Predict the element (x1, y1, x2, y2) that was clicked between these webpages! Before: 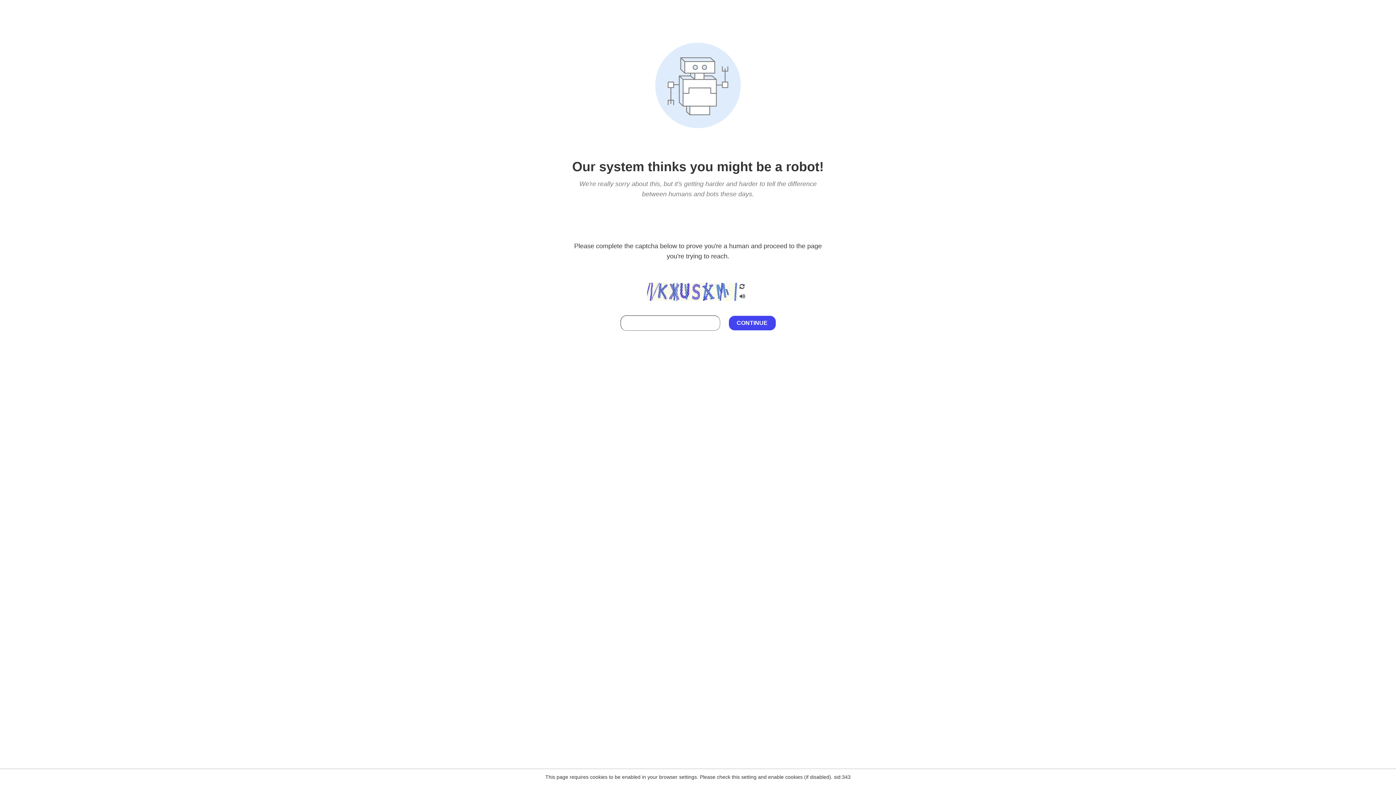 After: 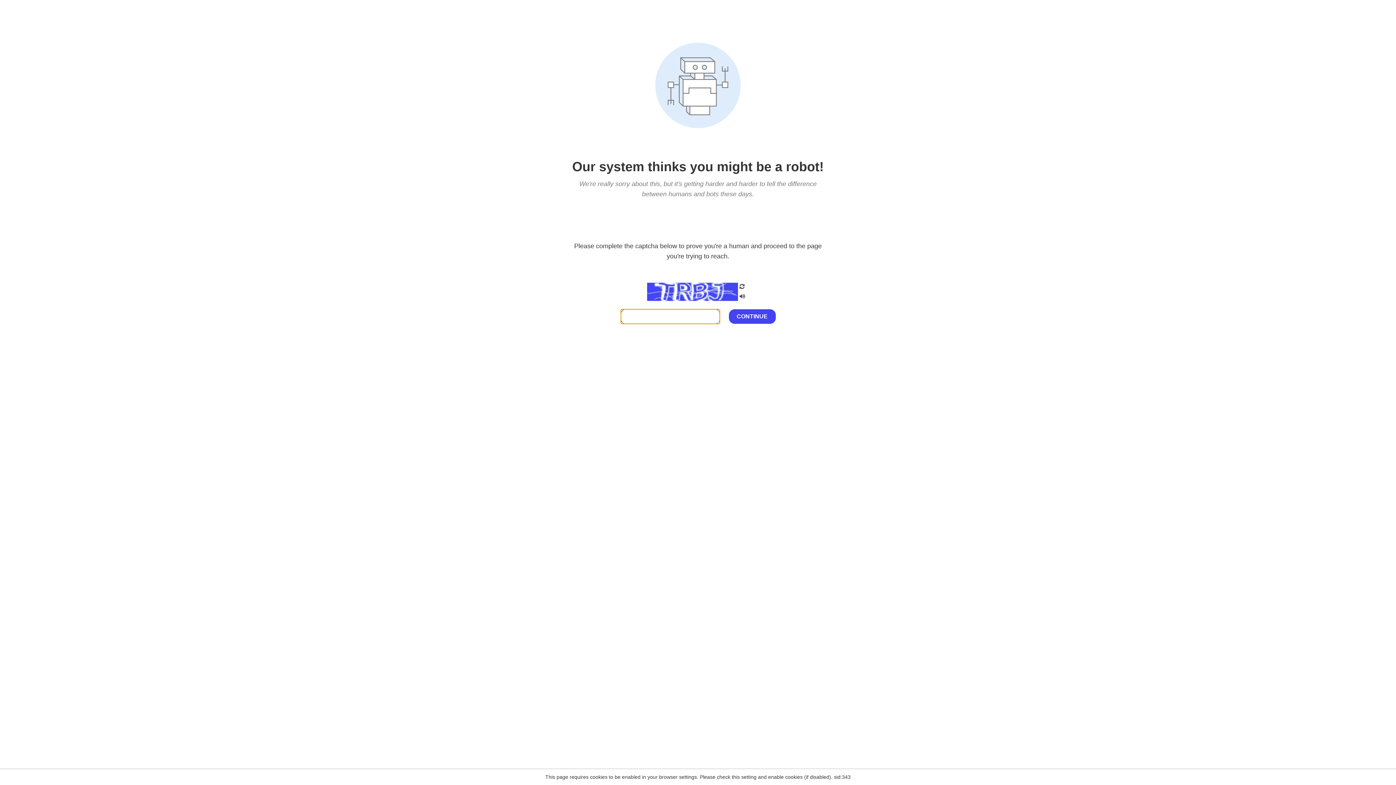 Action: bbox: (738, 203, 746, 209)